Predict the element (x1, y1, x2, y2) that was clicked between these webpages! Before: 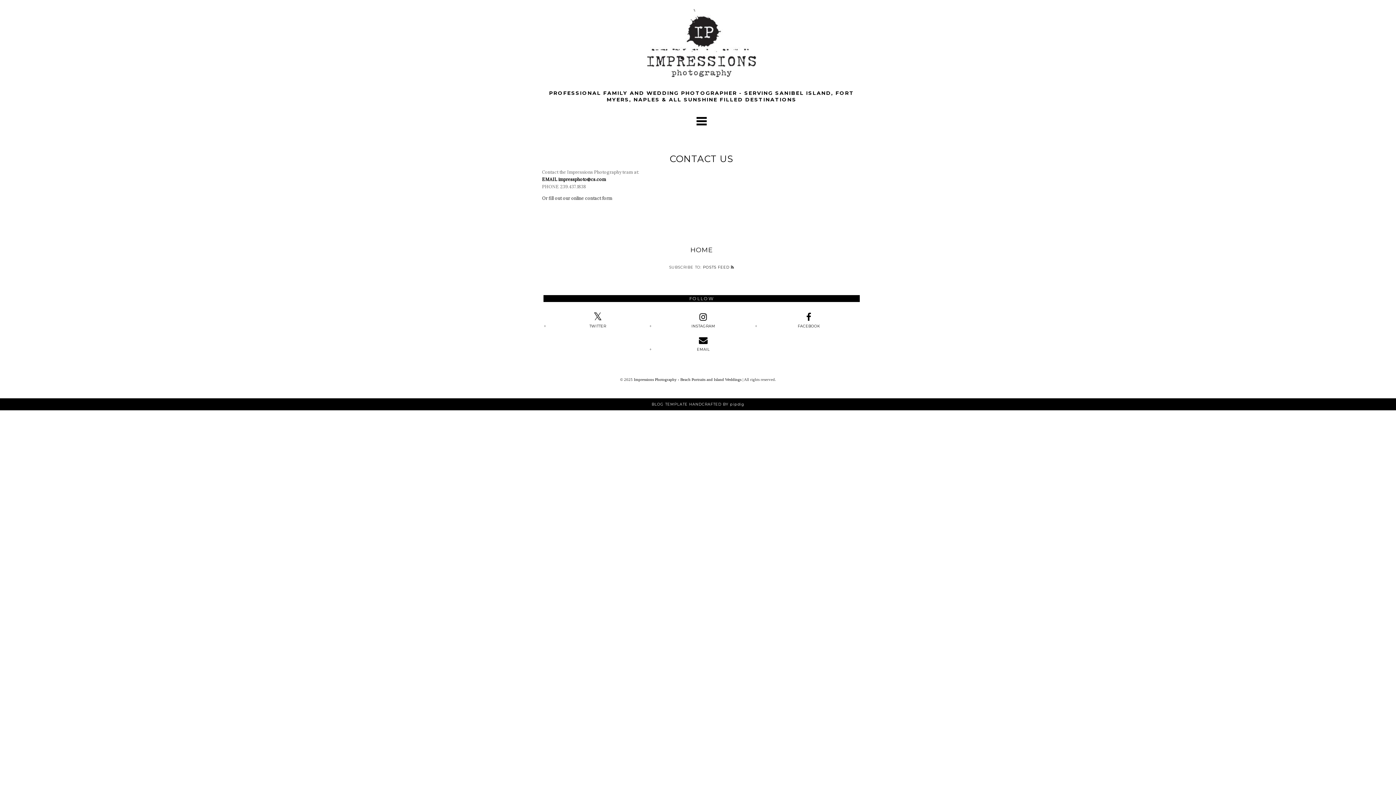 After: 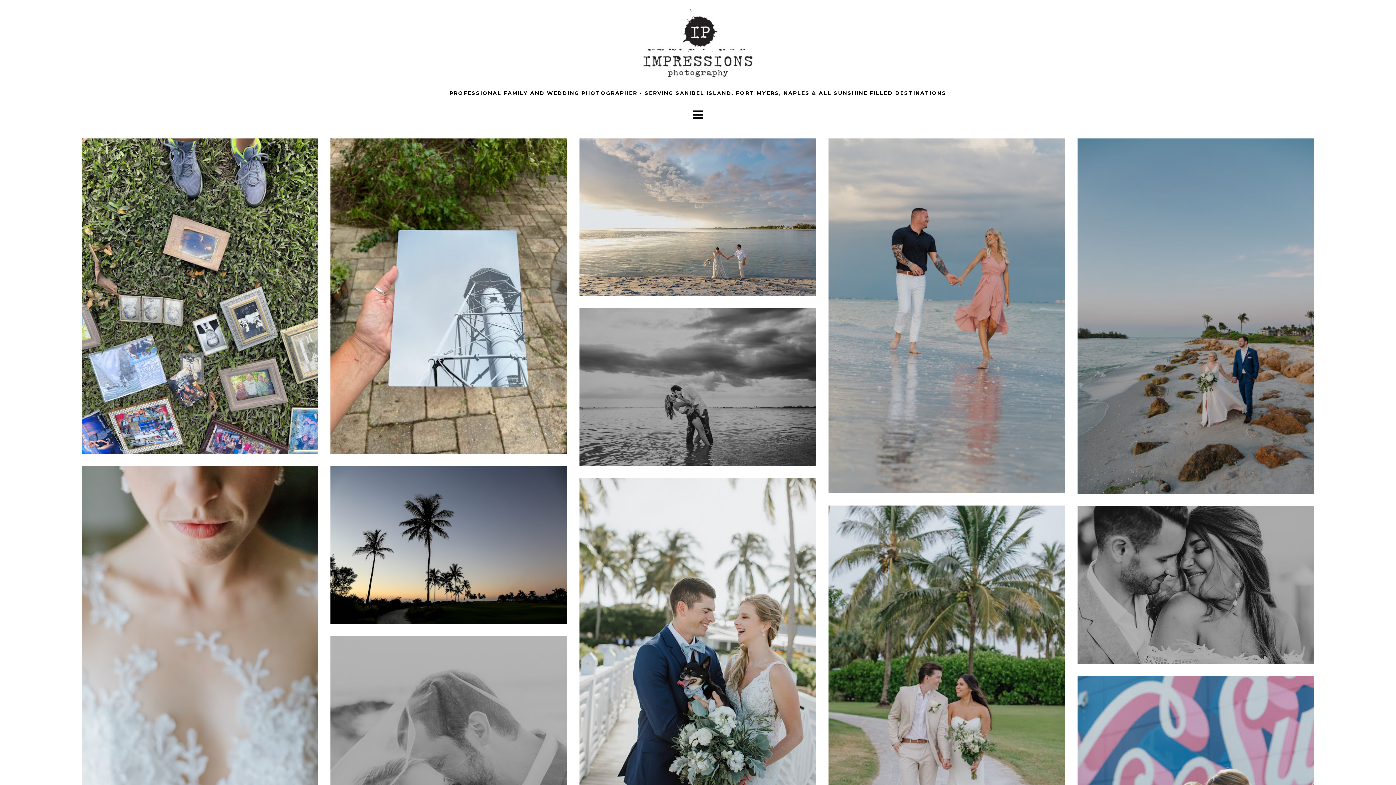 Action: bbox: (688, 244, 714, 256) label: HOME